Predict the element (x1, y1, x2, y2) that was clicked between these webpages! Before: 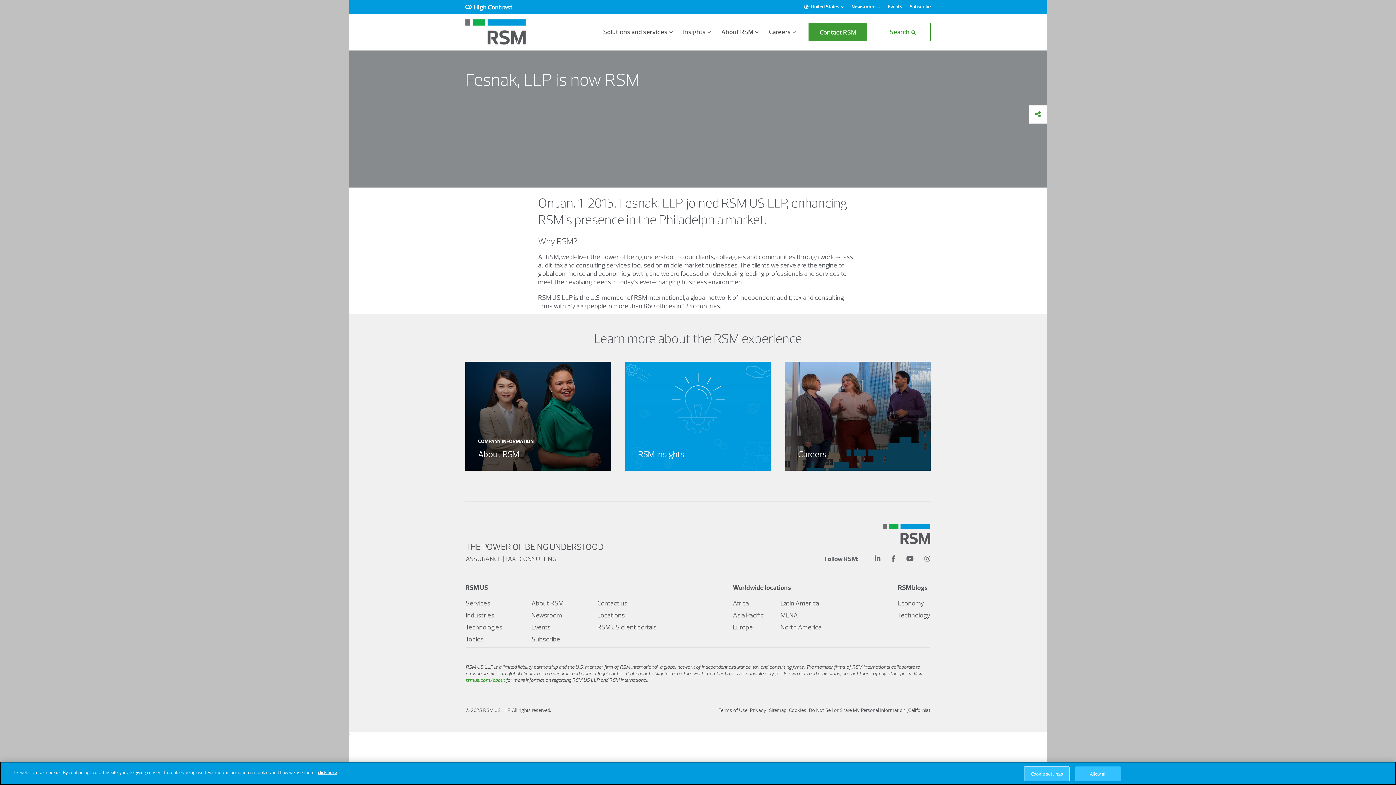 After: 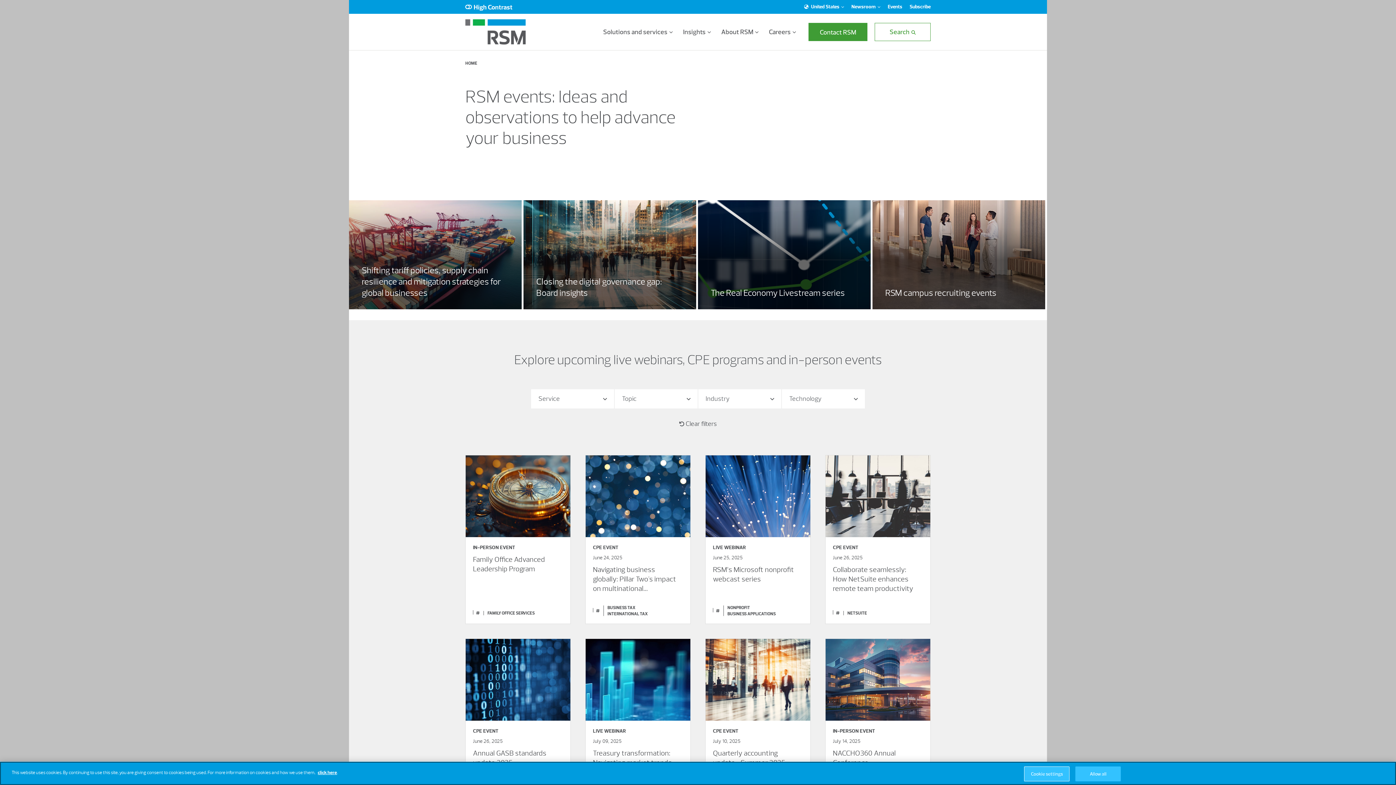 Action: label: Events bbox: (888, 3, 902, 10)